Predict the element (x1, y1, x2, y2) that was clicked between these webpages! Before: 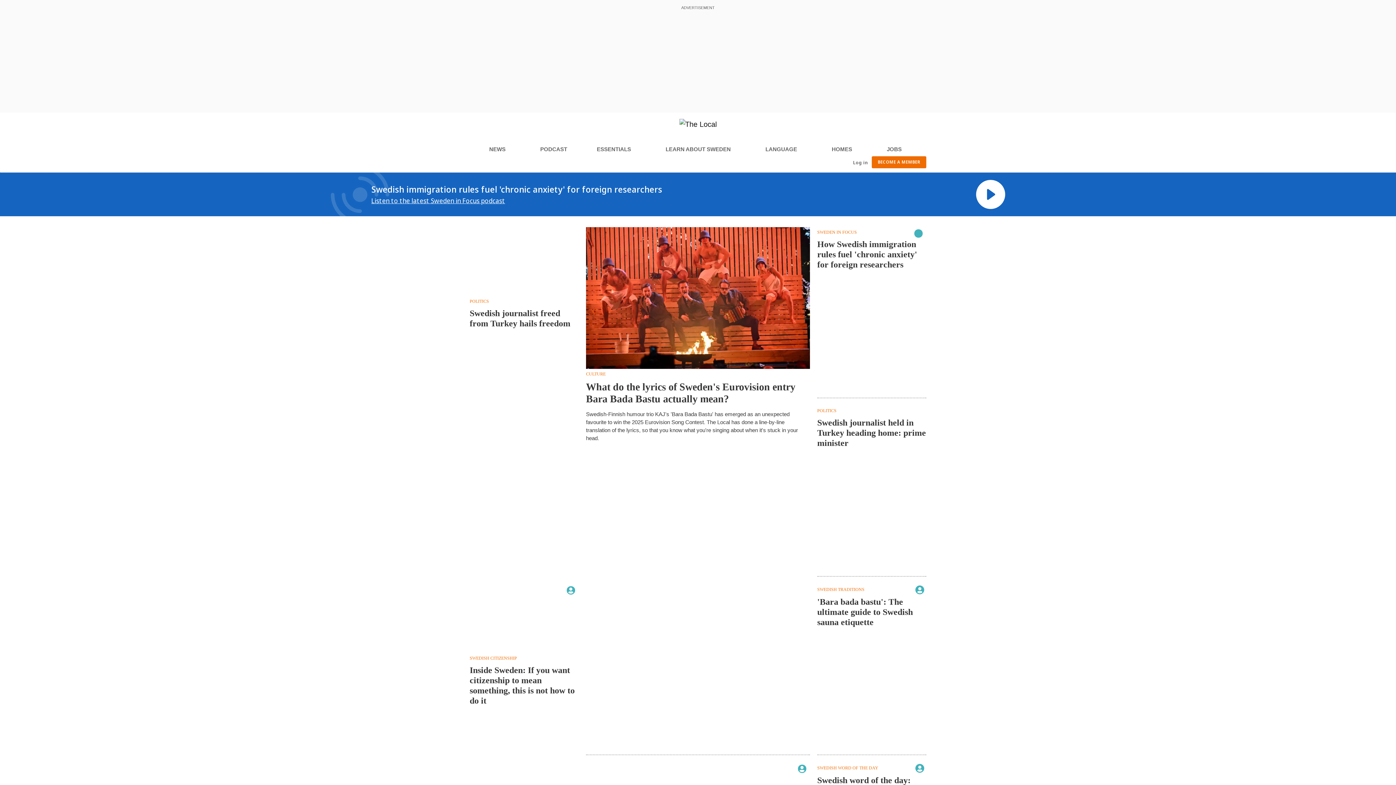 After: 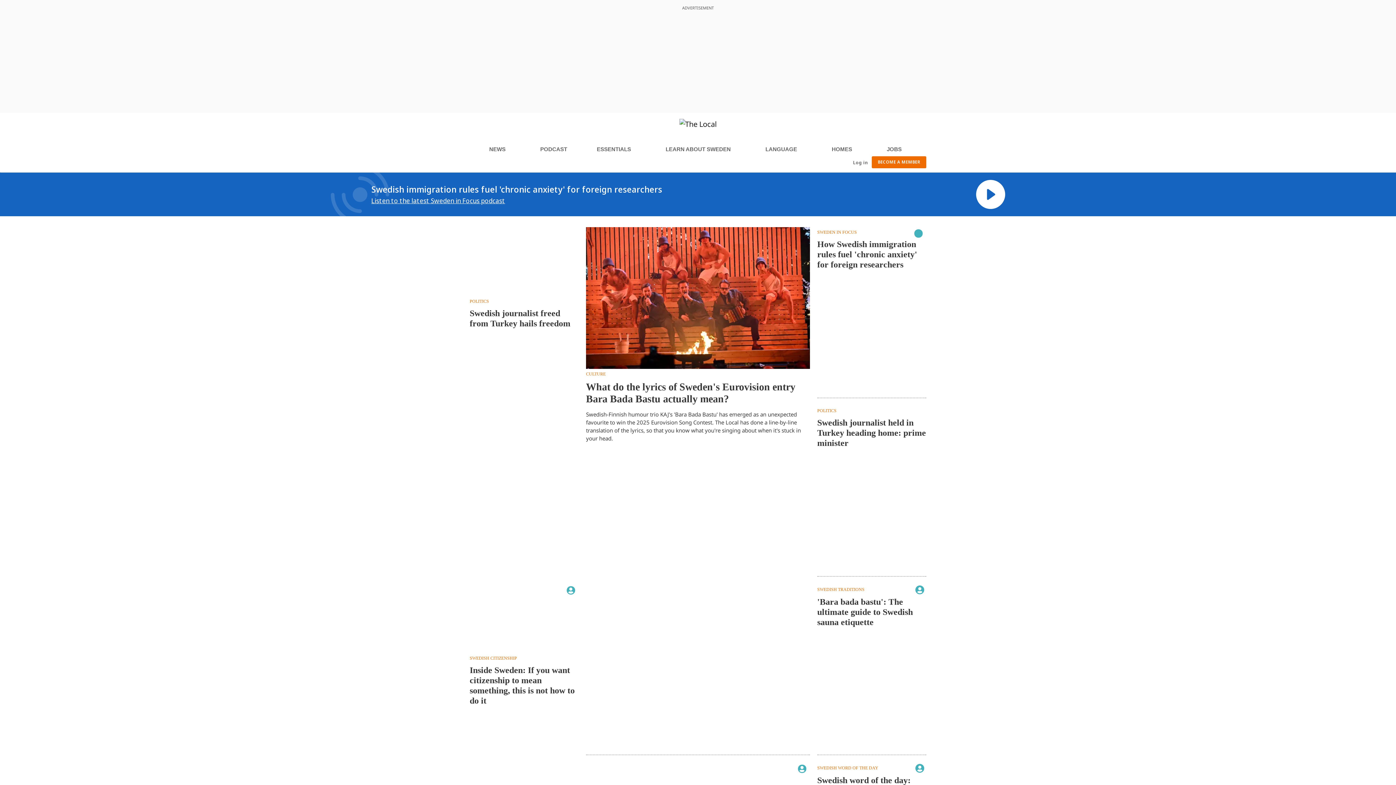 Action: bbox: (597, 142, 636, 156) label: ESSENTIALS